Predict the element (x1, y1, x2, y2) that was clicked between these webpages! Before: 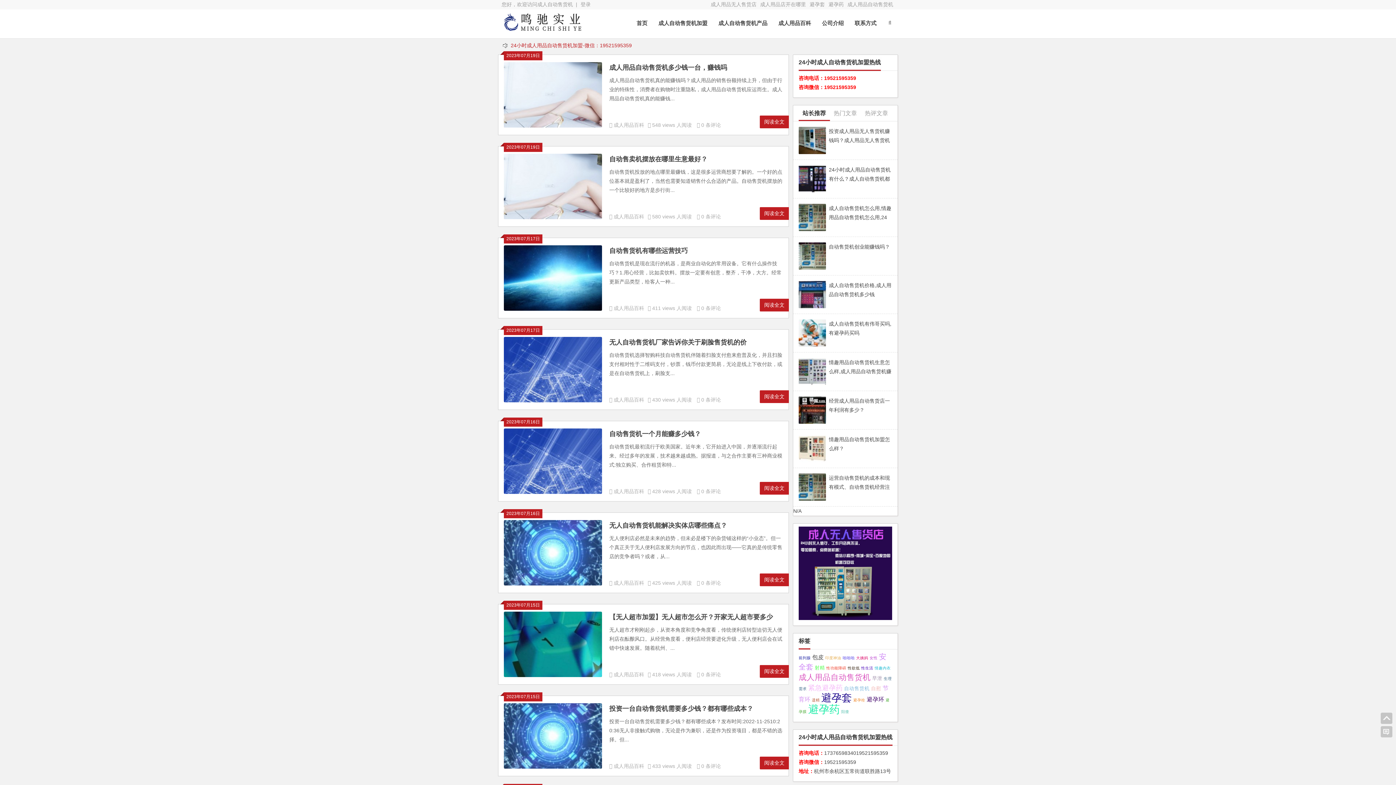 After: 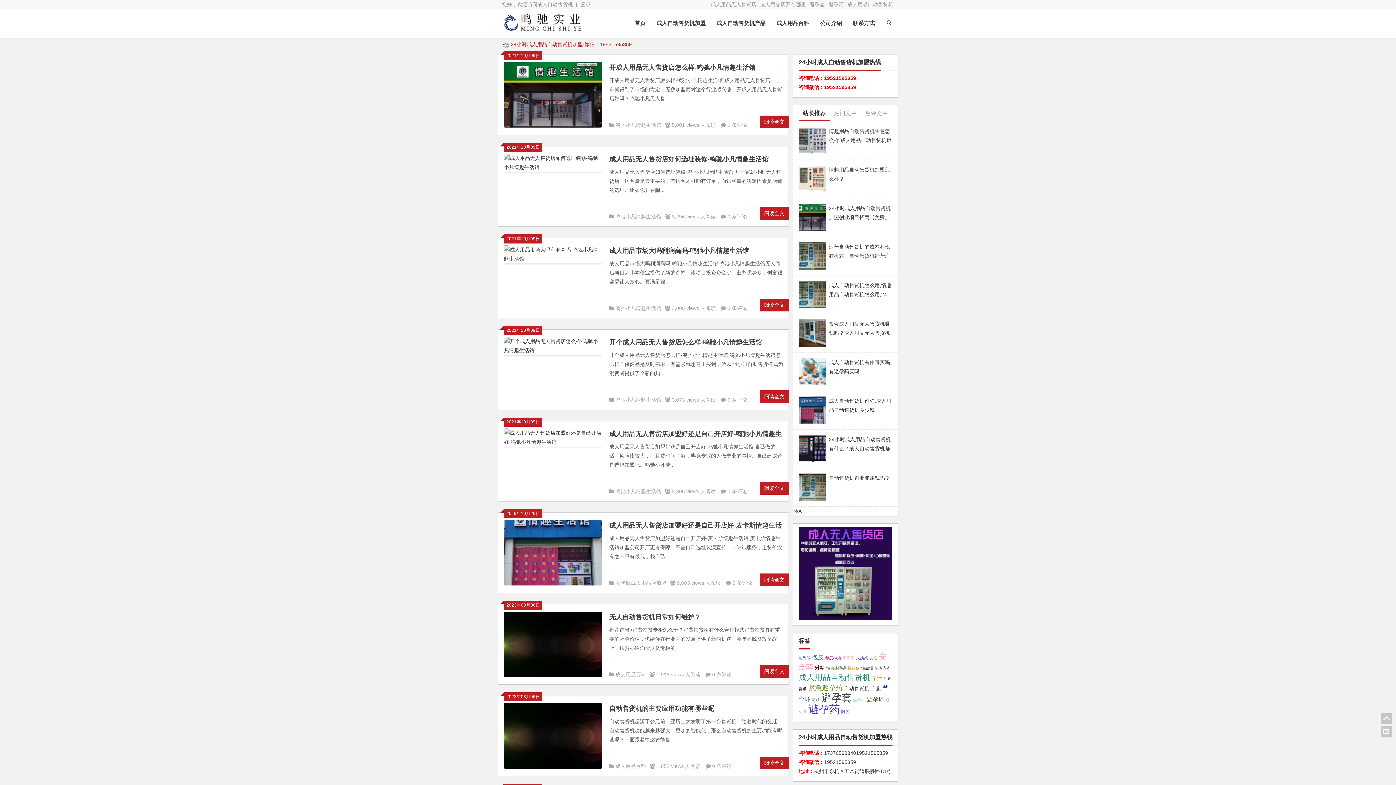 Action: bbox: (501, 23, 581, 33)